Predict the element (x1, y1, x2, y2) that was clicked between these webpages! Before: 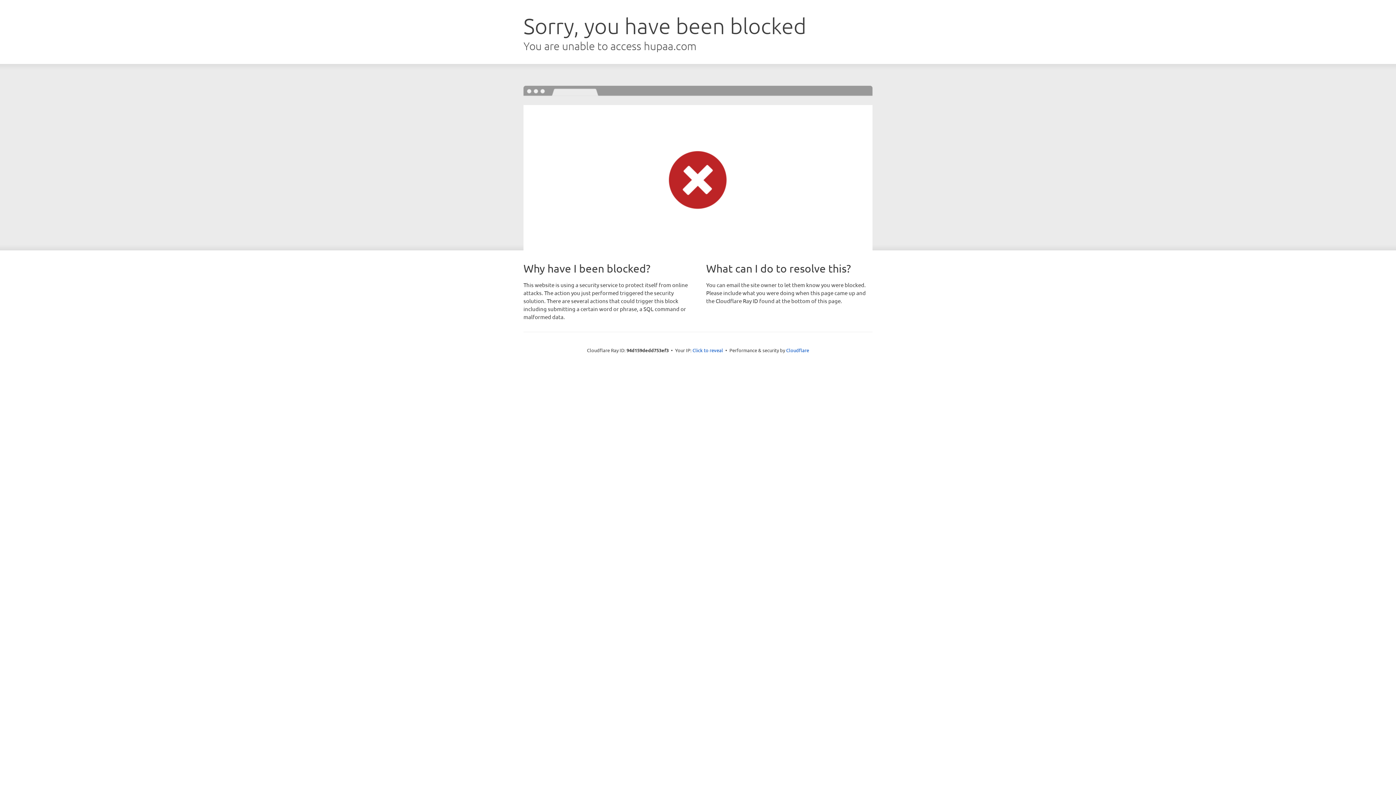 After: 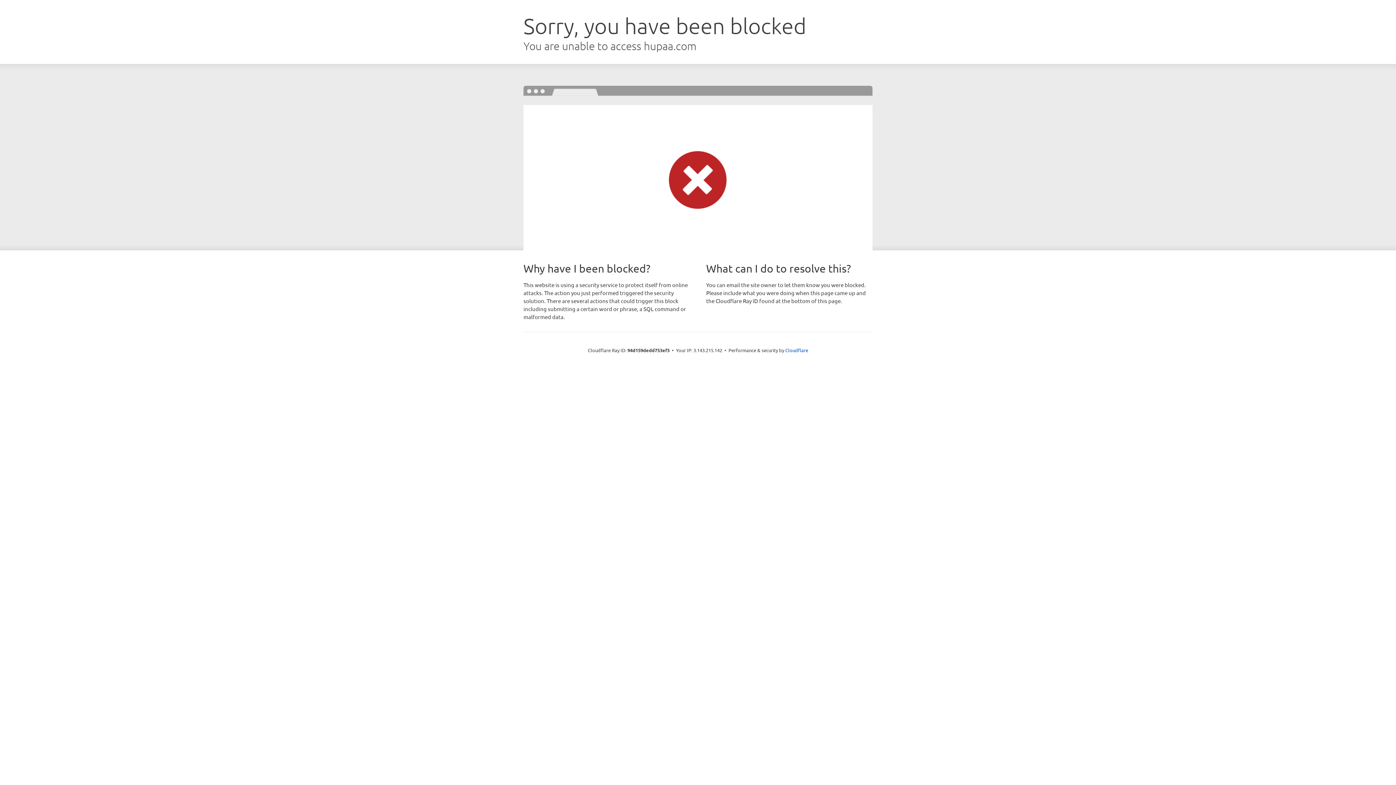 Action: bbox: (692, 346, 723, 353) label: Click to reveal